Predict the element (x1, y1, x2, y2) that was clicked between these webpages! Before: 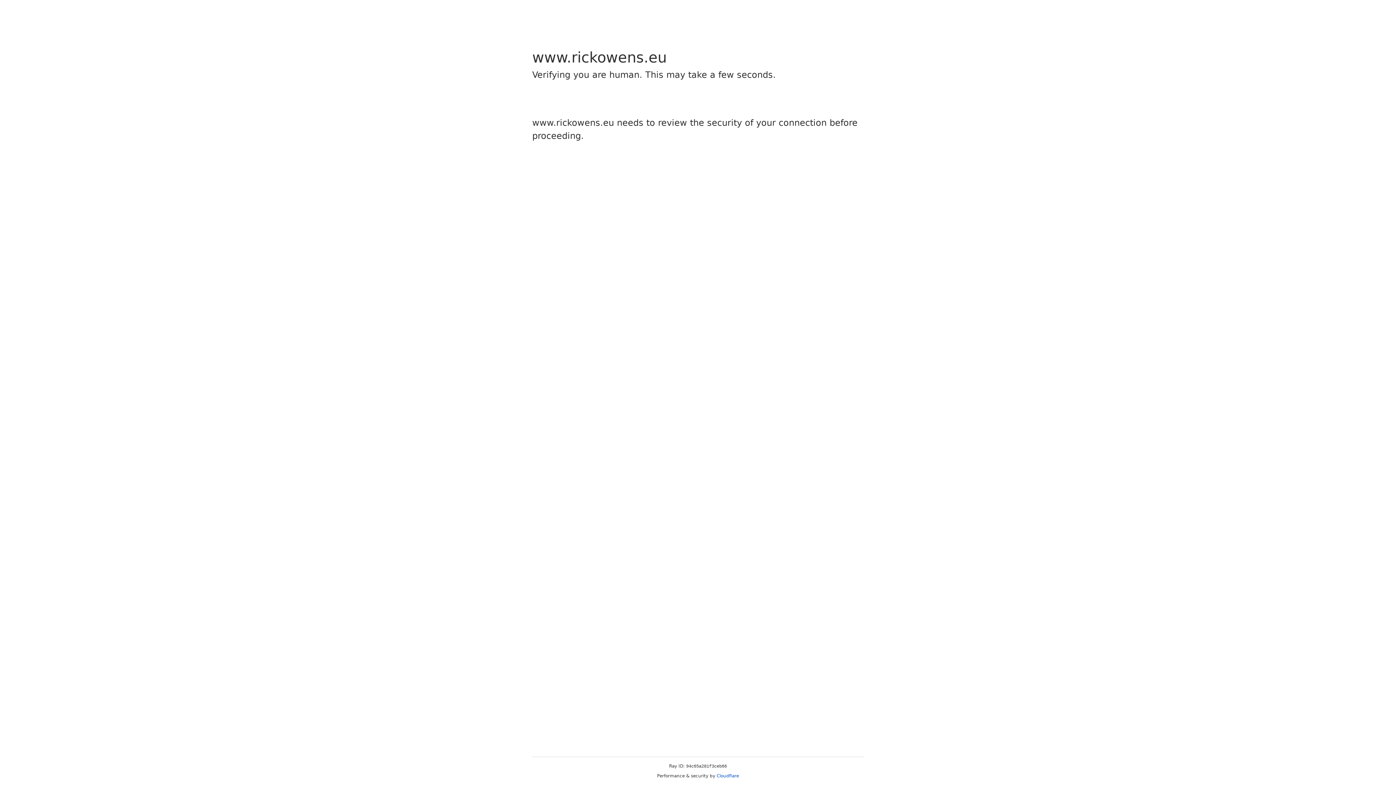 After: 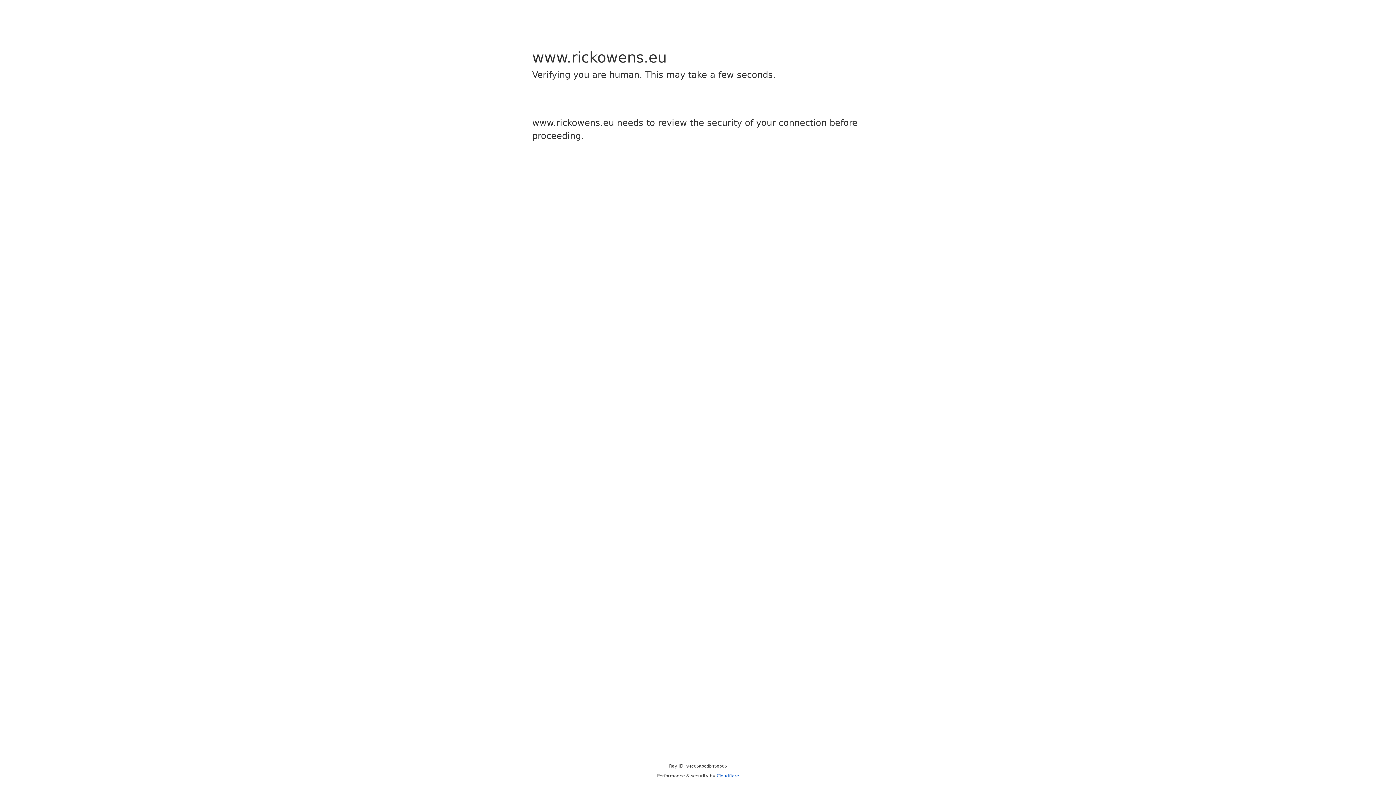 Action: label: Cloudflare bbox: (716, 773, 739, 778)